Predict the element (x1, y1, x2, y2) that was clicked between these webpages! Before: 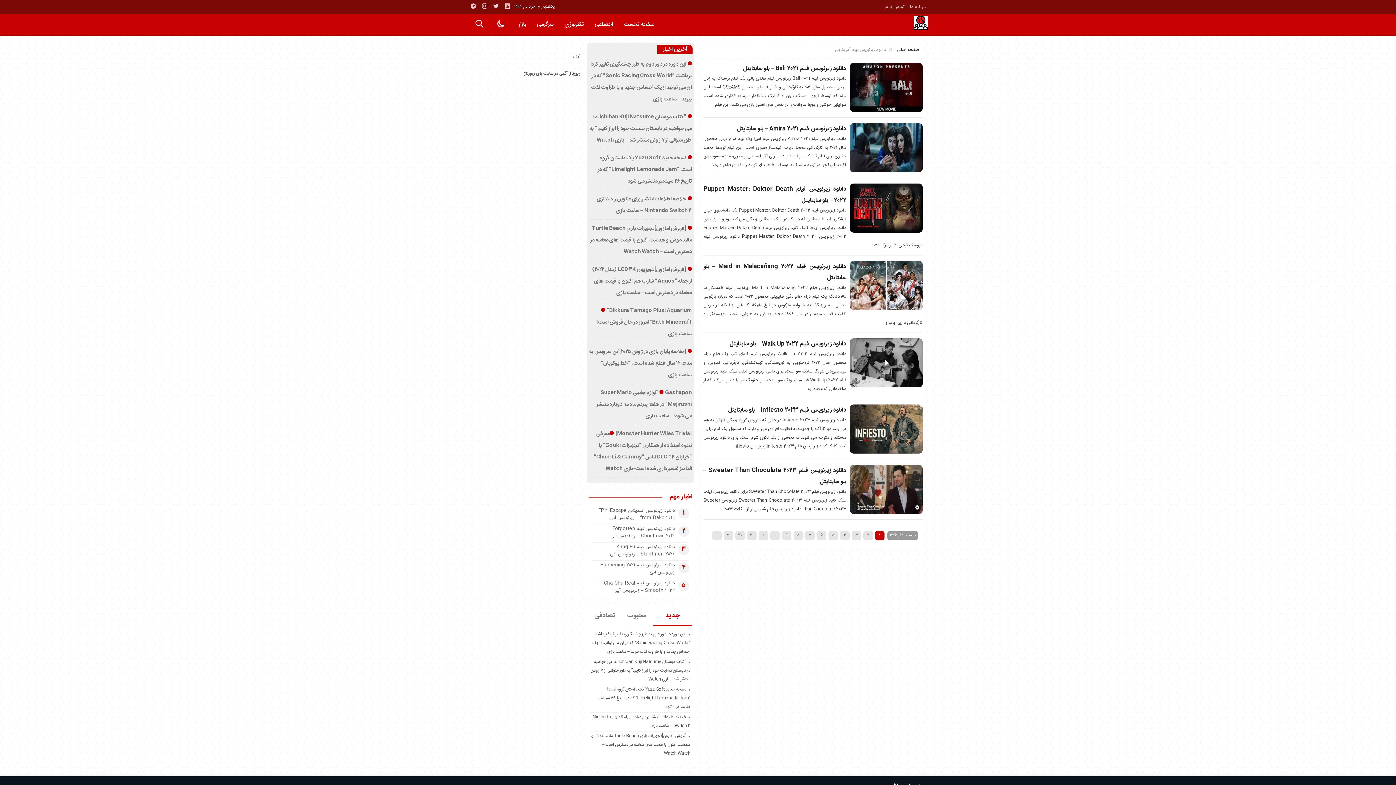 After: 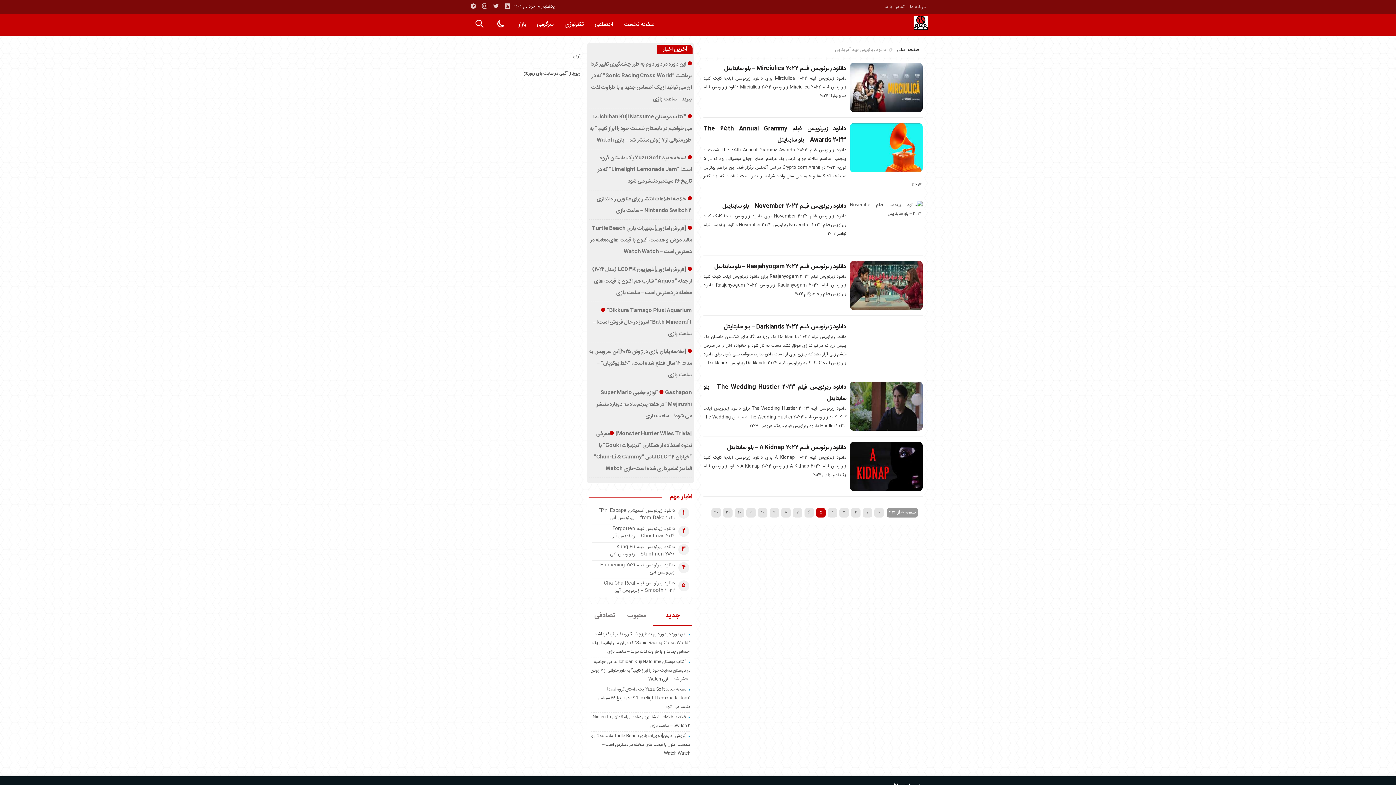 Action: bbox: (828, 531, 838, 540) label: 5